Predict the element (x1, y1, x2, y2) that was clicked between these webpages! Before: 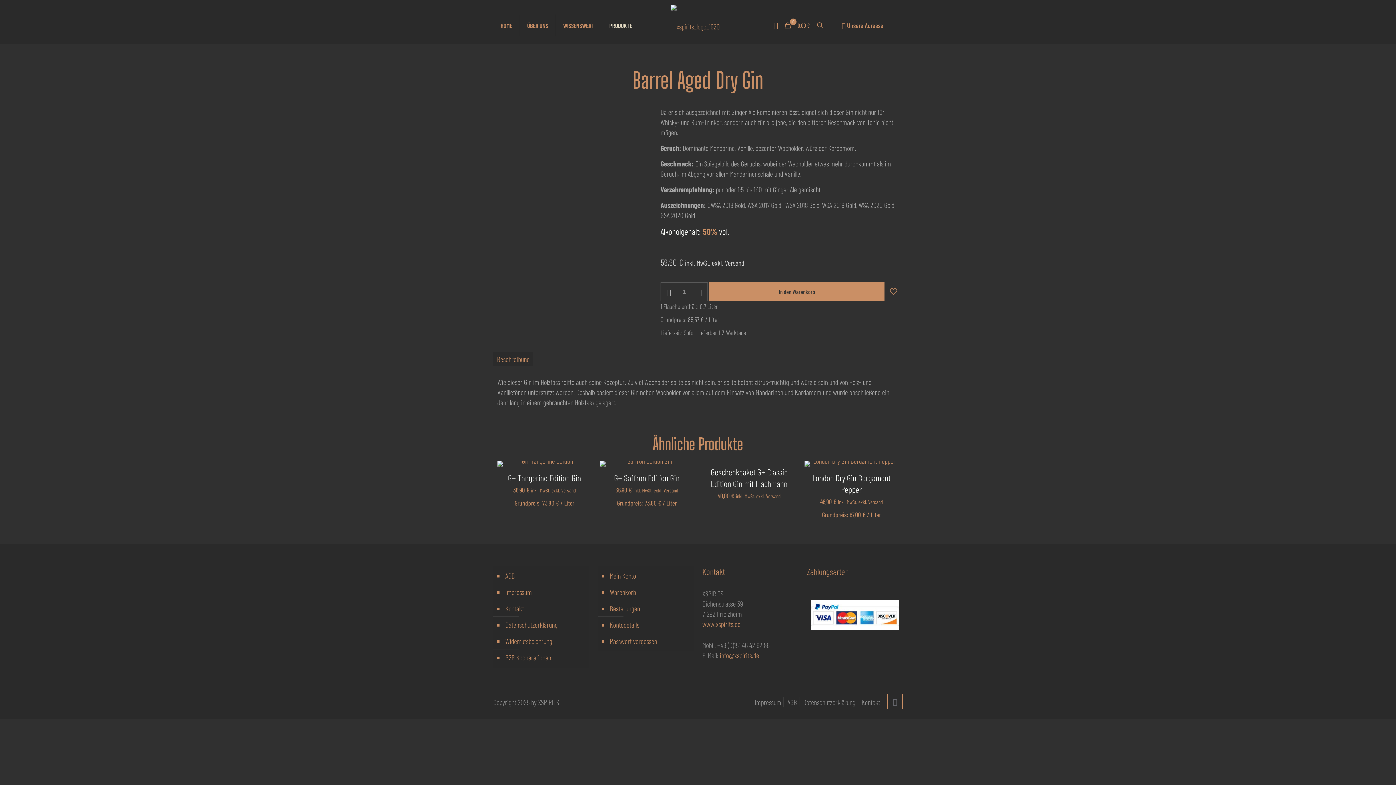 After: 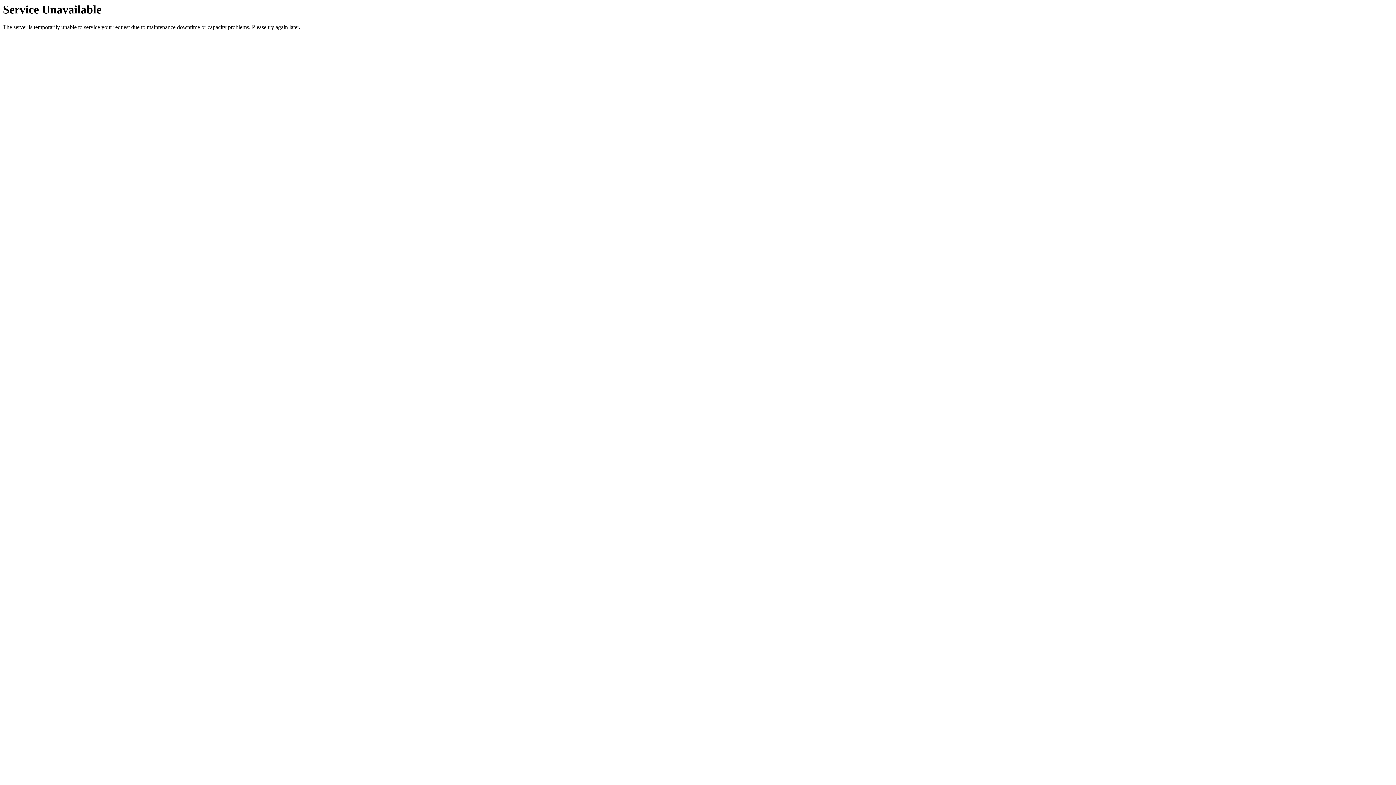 Action: label: 0

0,00 € bbox: (783, 20, 812, 30)